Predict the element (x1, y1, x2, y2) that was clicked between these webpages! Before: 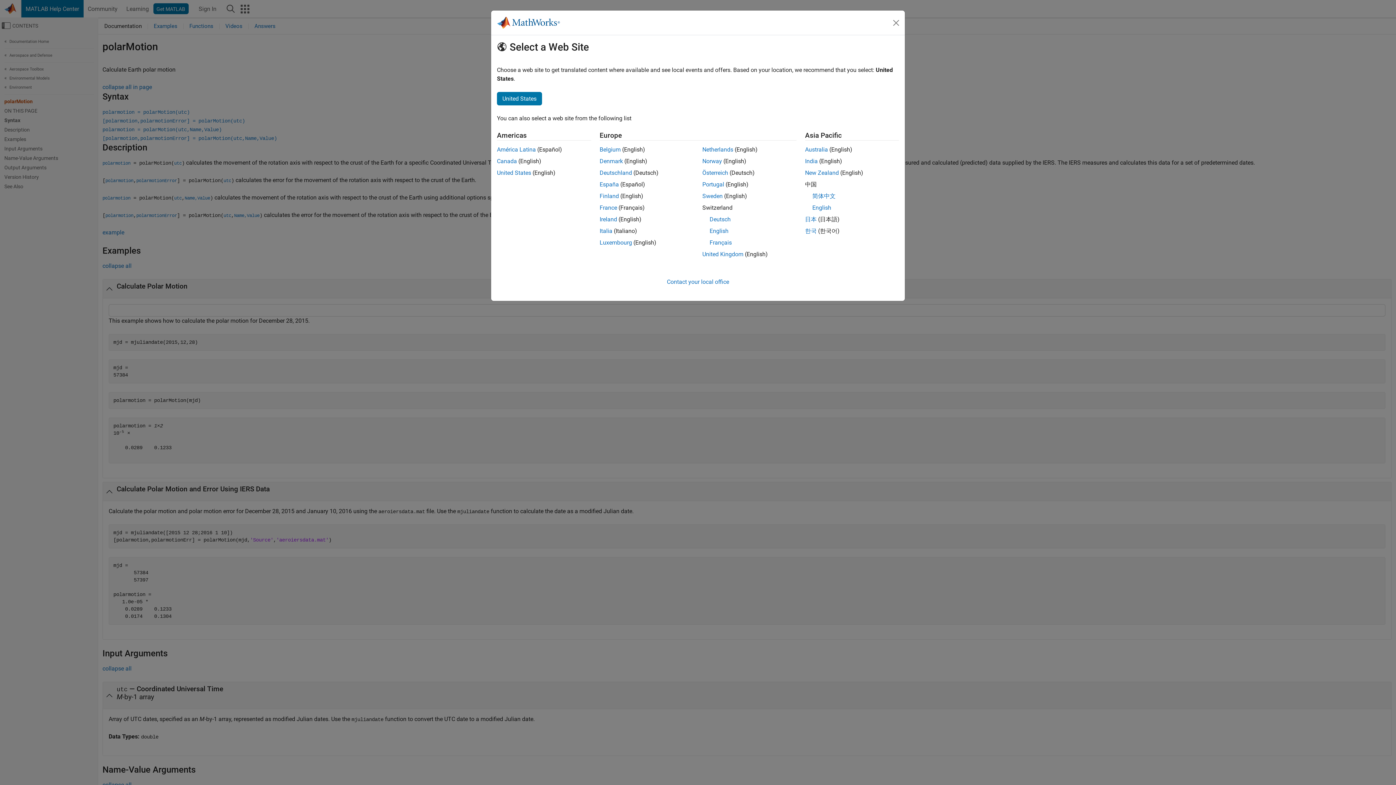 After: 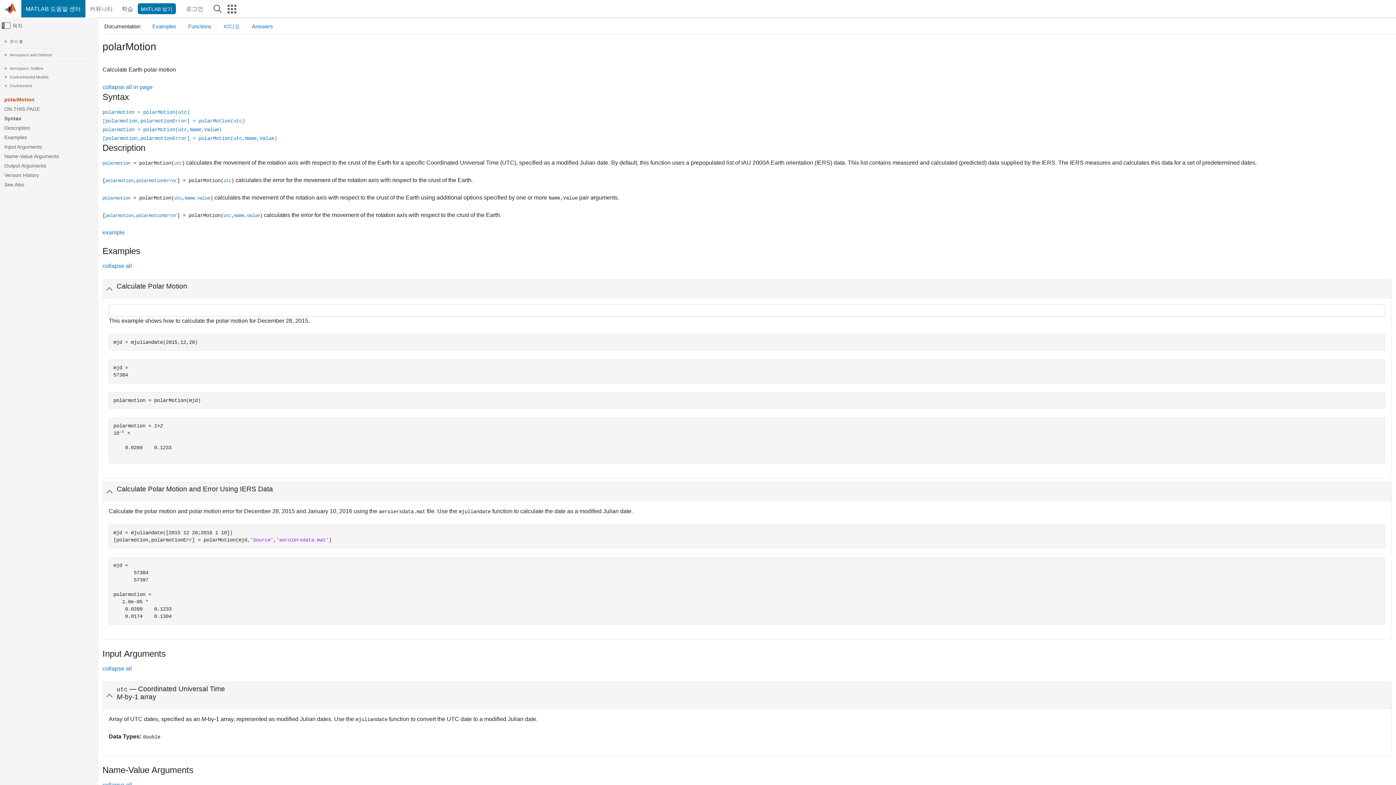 Action: bbox: (805, 227, 816, 234) label: 한국